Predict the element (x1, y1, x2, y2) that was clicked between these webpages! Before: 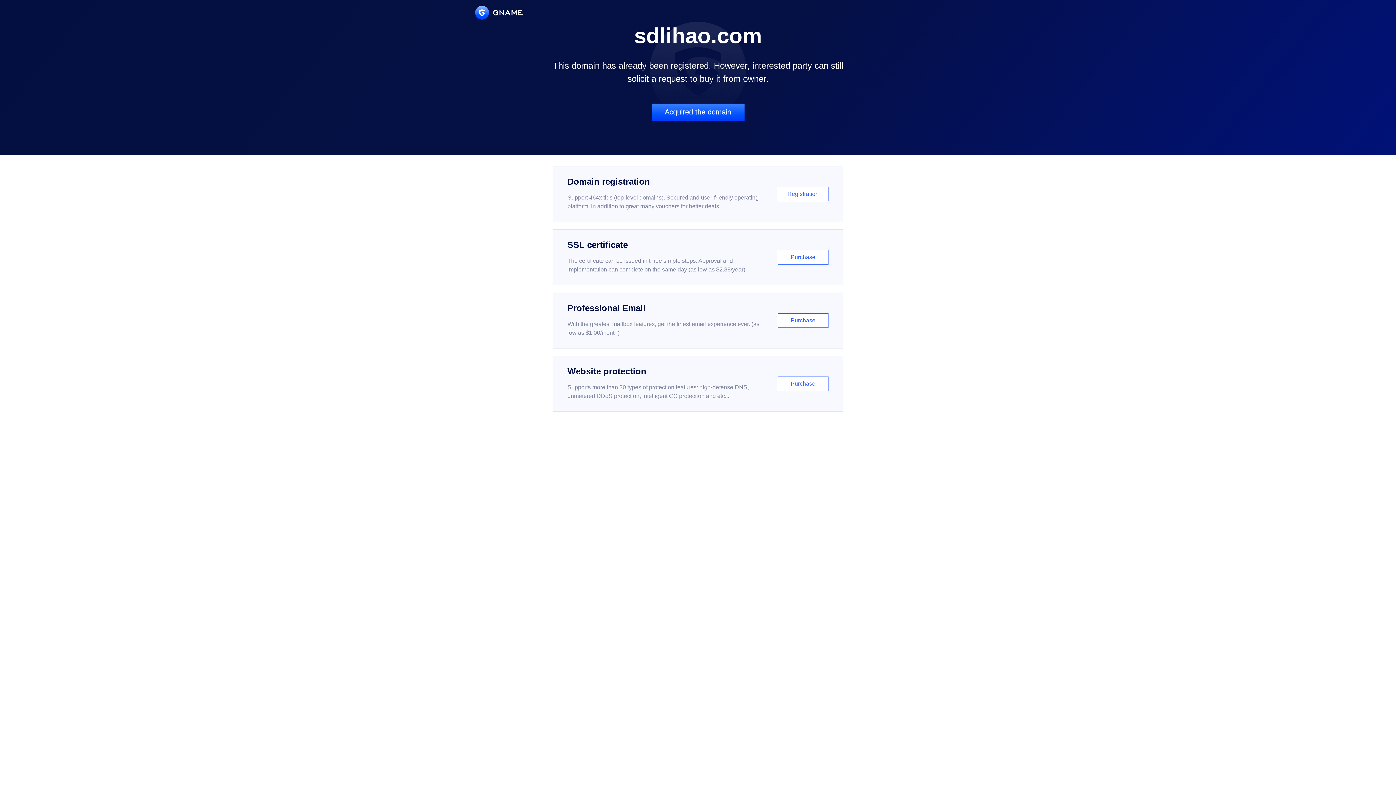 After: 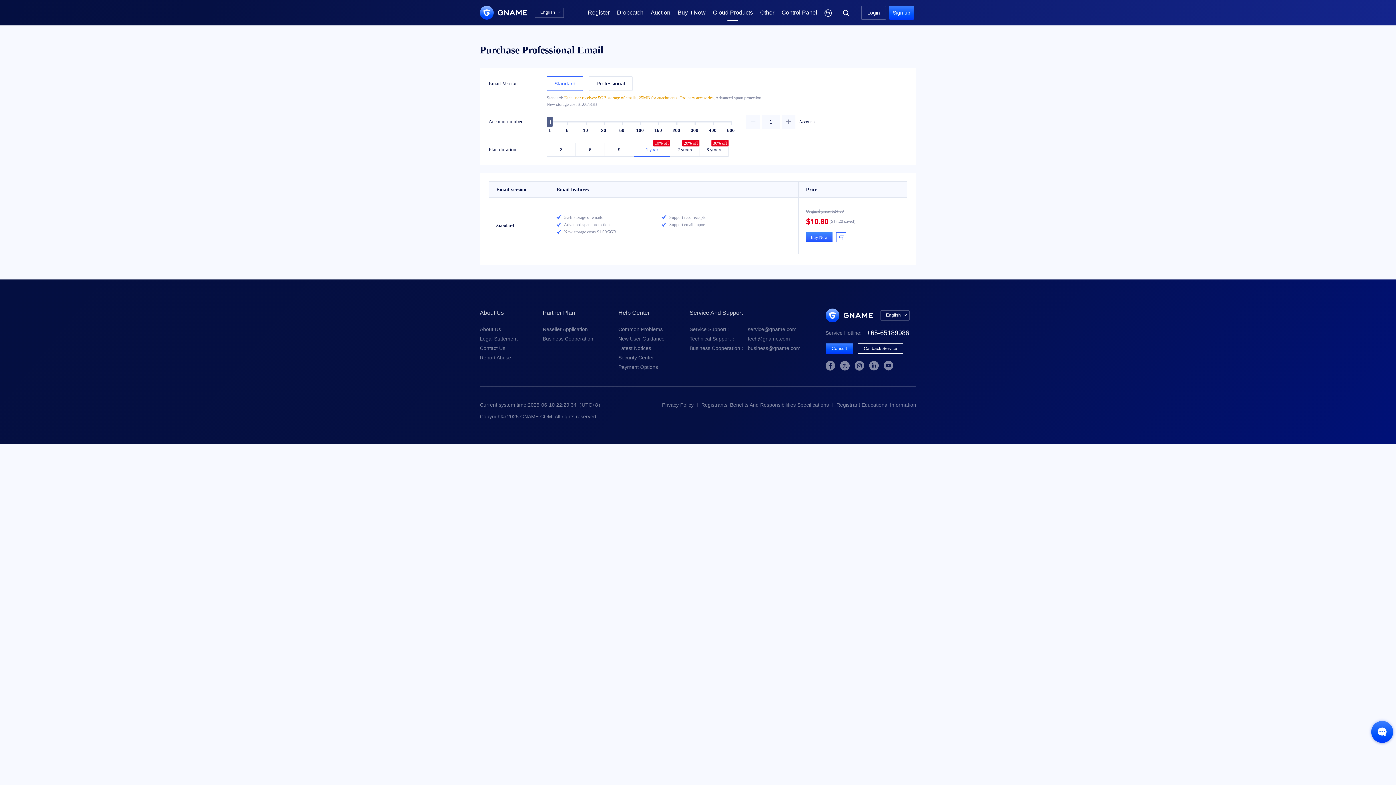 Action: label: Professional Email

With the greatest mailbox features, get the finest email experience ever. (as low as $1.00/month)

Purchase bbox: (552, 292, 843, 348)